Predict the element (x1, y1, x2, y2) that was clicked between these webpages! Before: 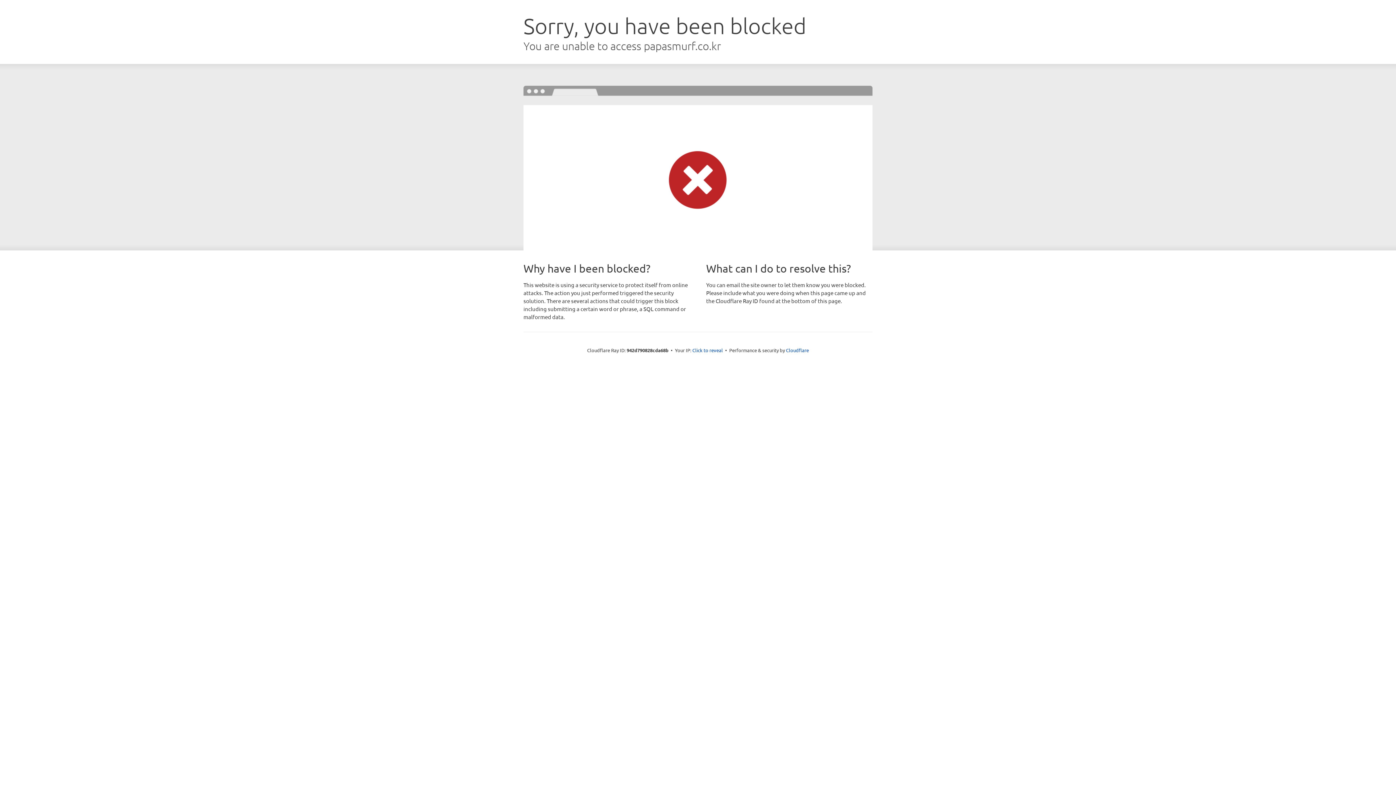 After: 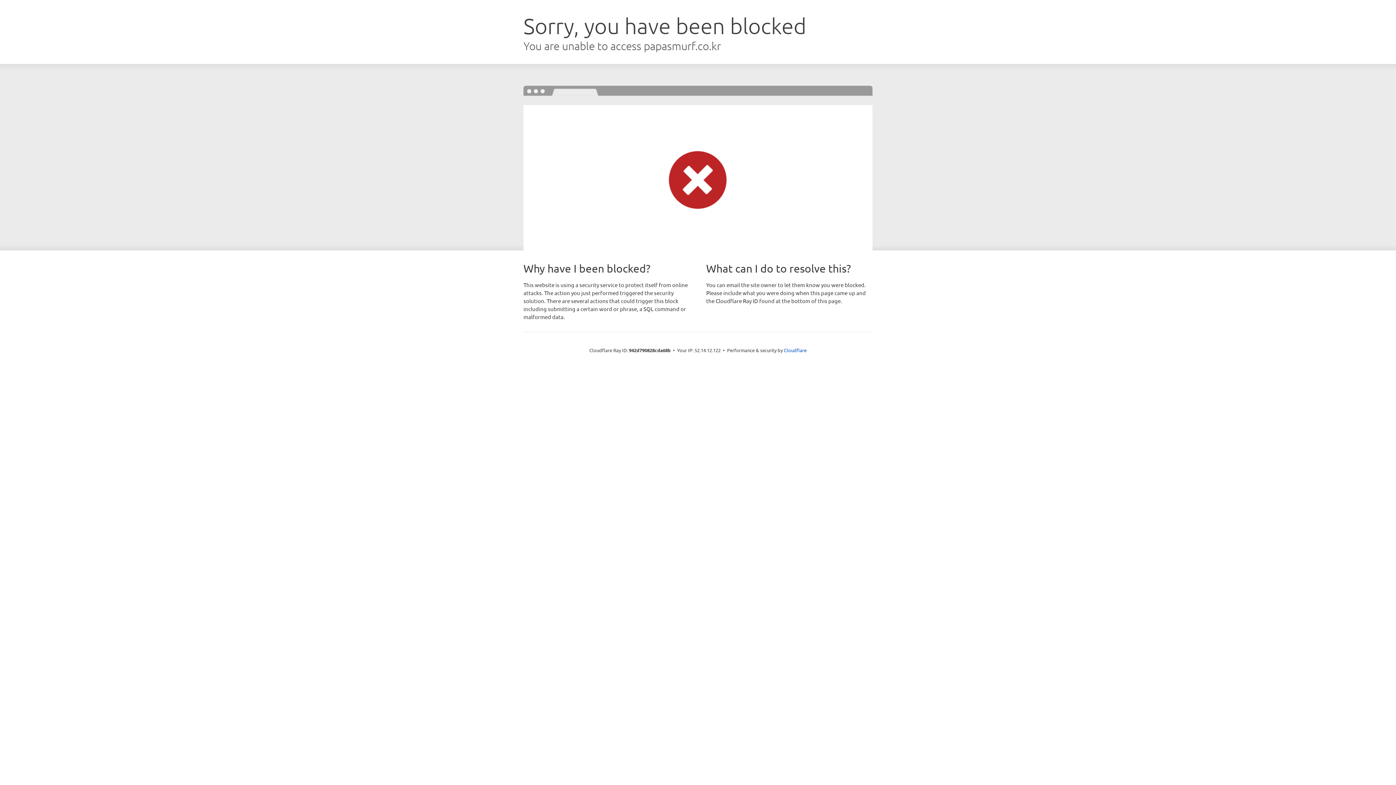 Action: label: Click to reveal bbox: (692, 346, 723, 353)